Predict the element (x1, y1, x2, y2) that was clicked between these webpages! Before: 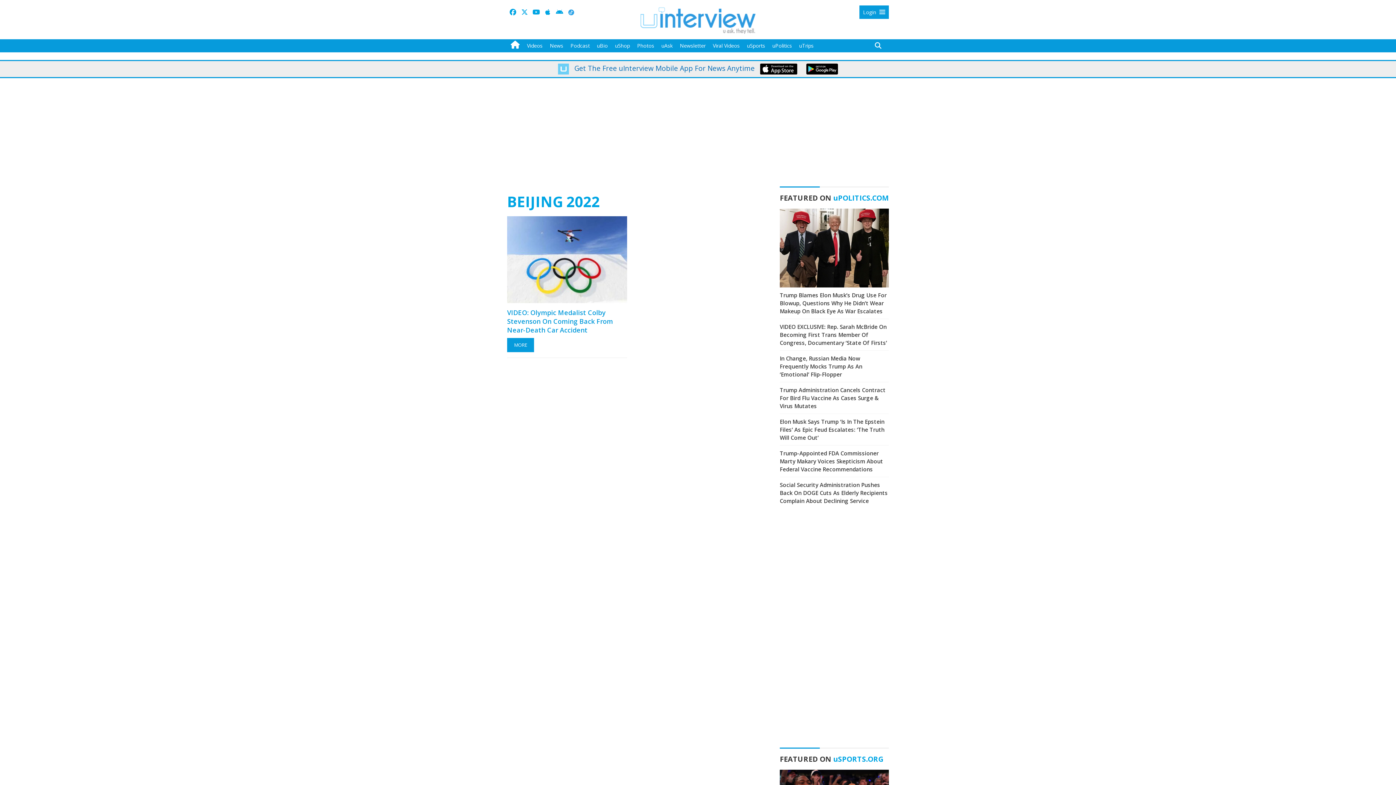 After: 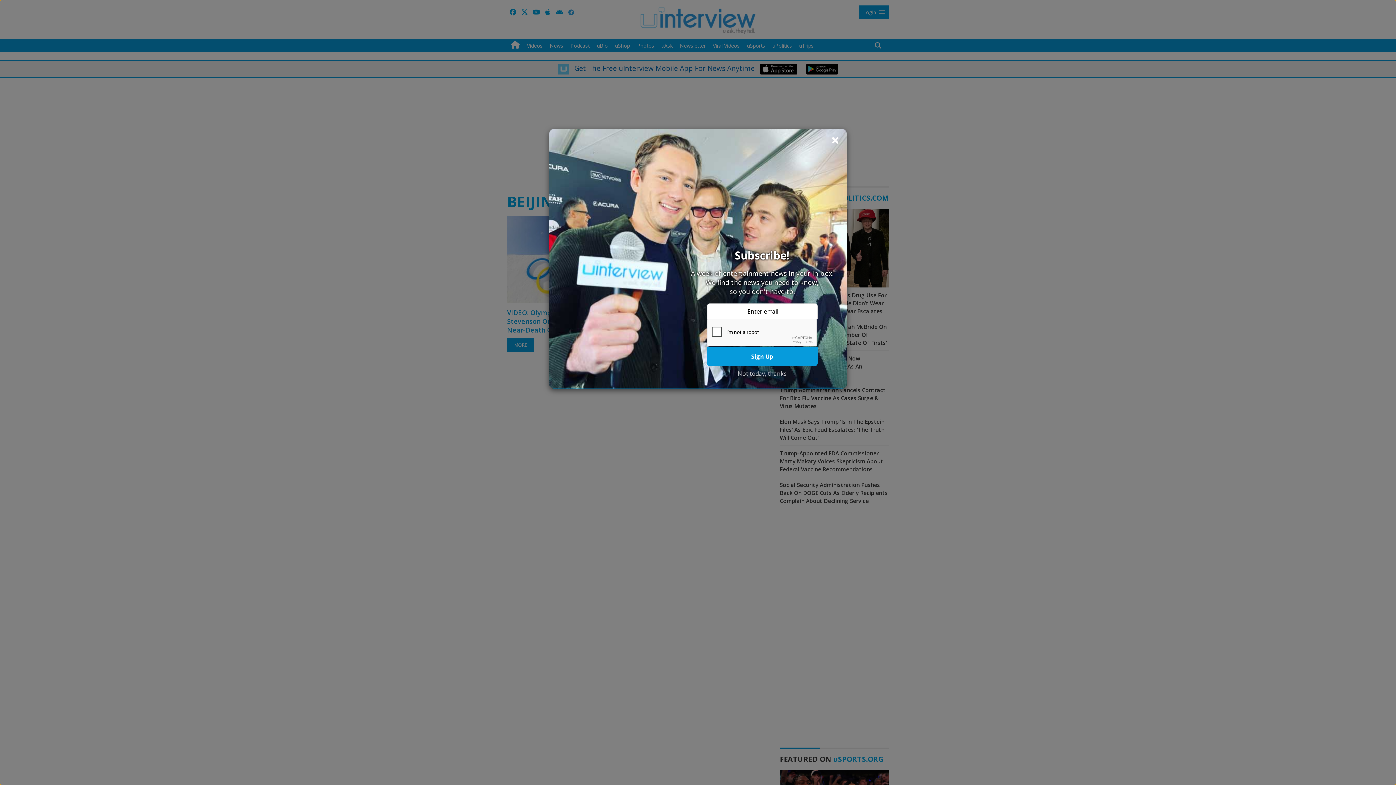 Action: bbox: (507, 5, 518, 18)